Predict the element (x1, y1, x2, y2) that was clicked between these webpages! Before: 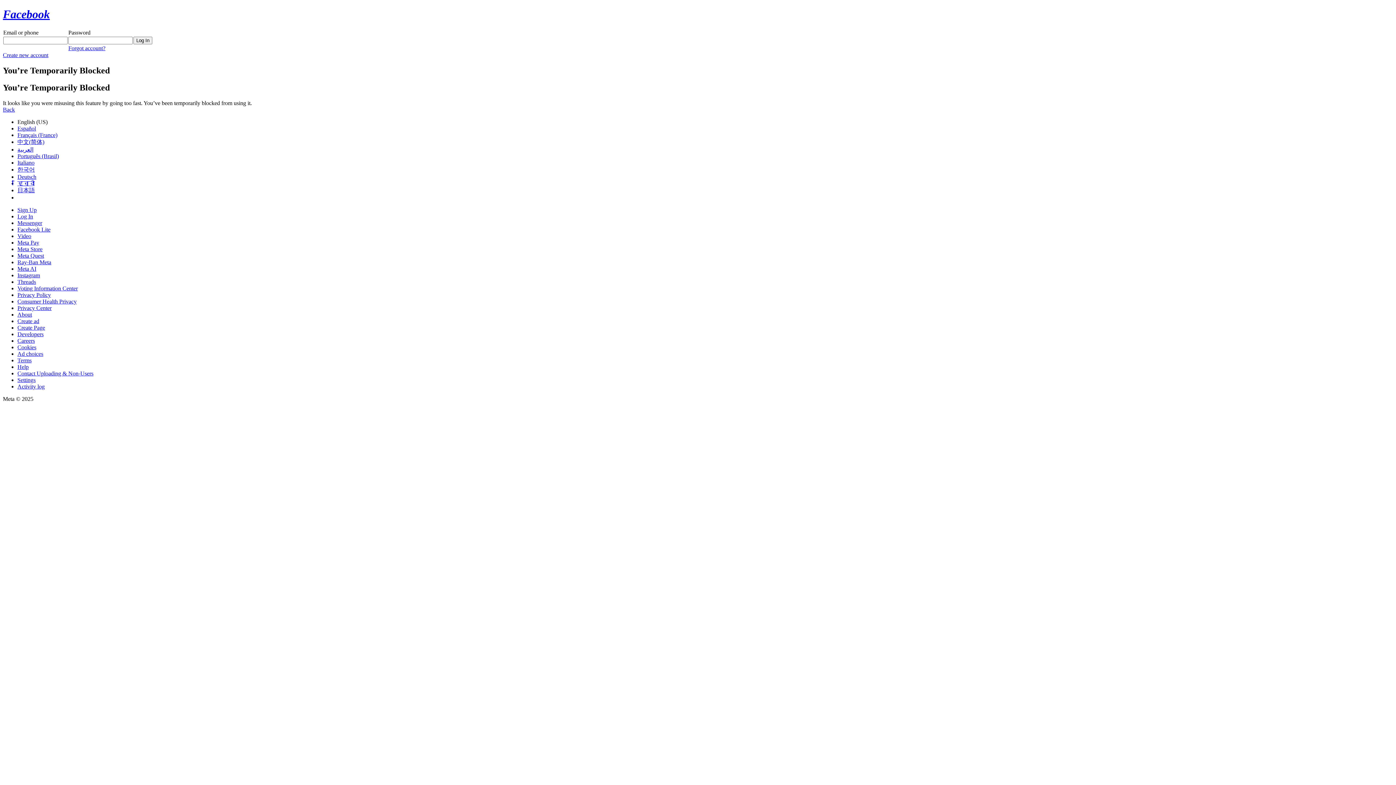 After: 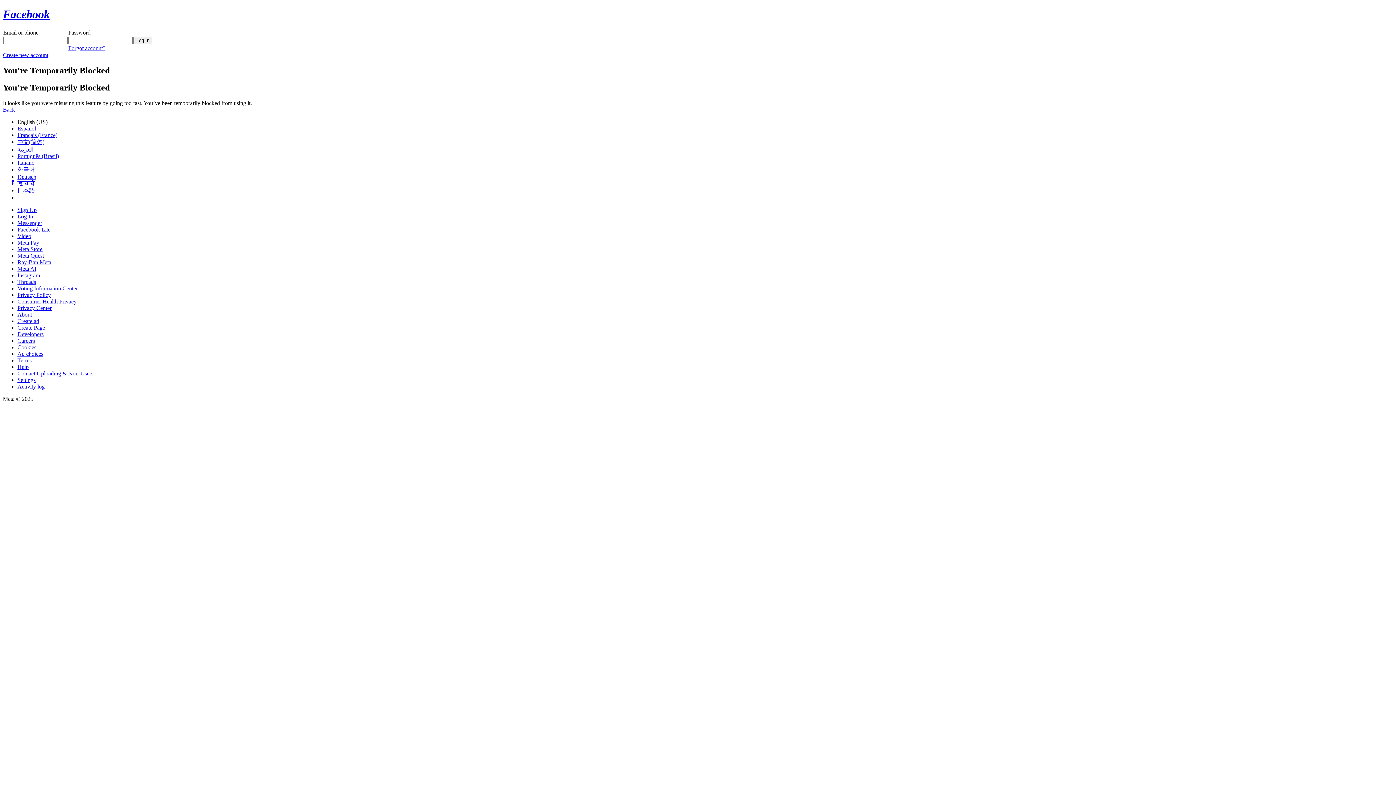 Action: label: Instagram bbox: (17, 272, 40, 278)